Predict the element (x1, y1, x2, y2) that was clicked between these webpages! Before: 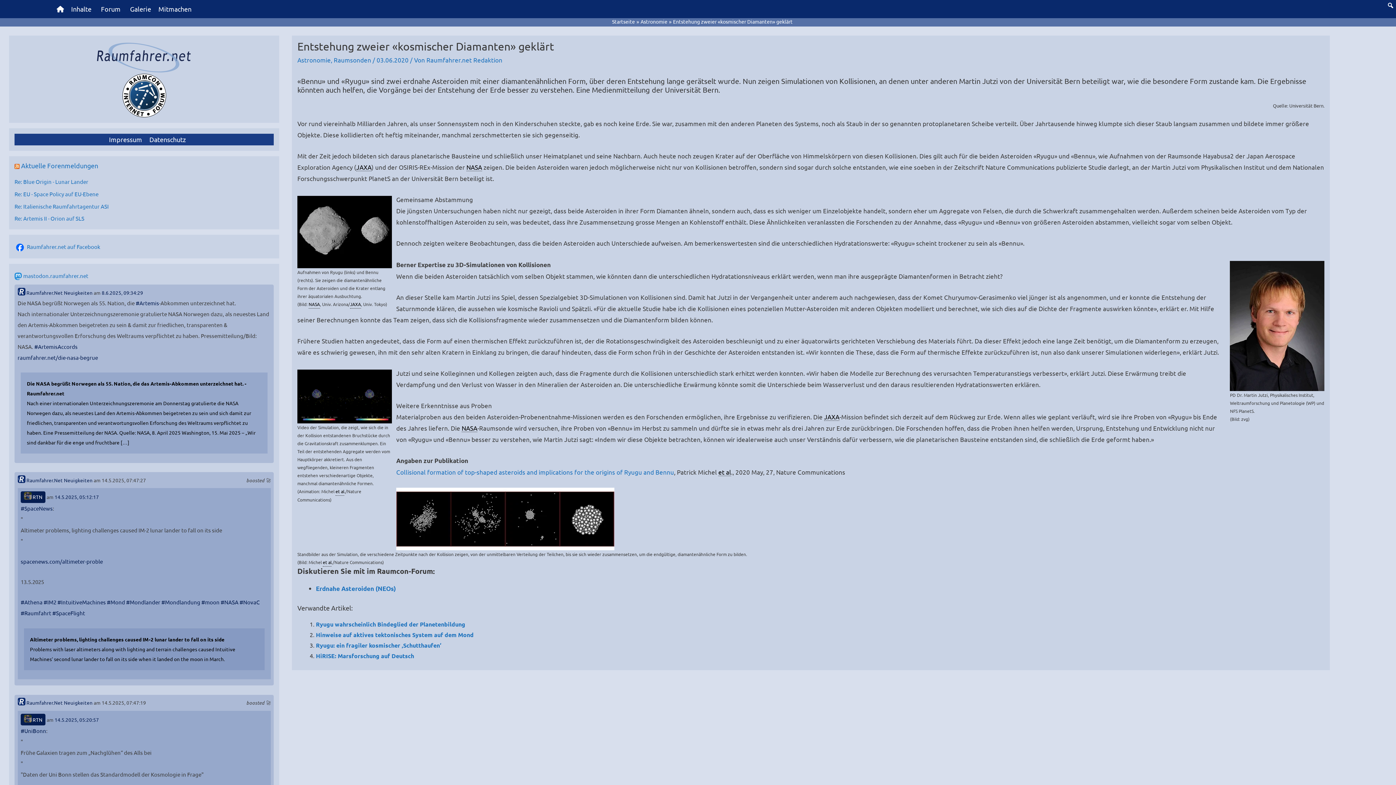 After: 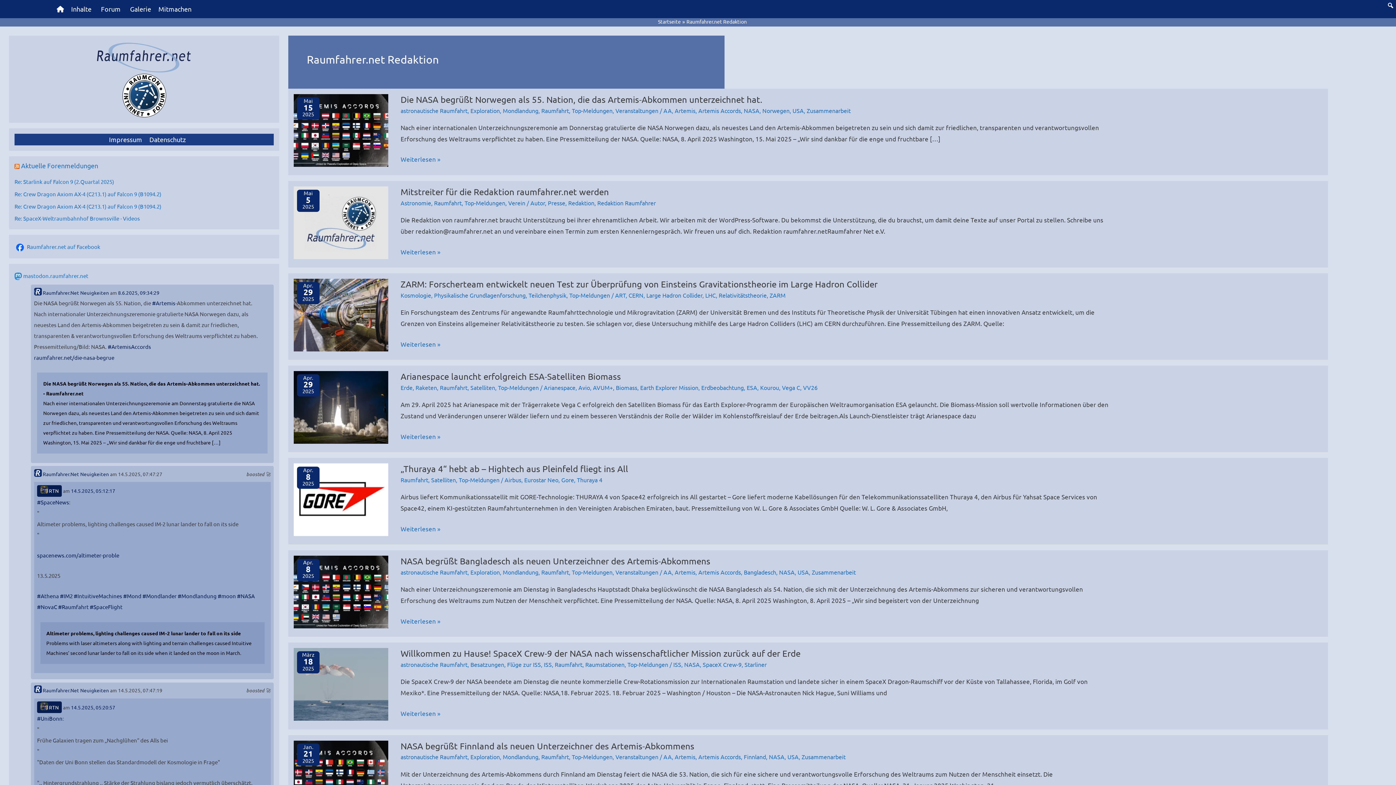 Action: label: Raumfahrer.net Redaktion bbox: (426, 56, 502, 63)